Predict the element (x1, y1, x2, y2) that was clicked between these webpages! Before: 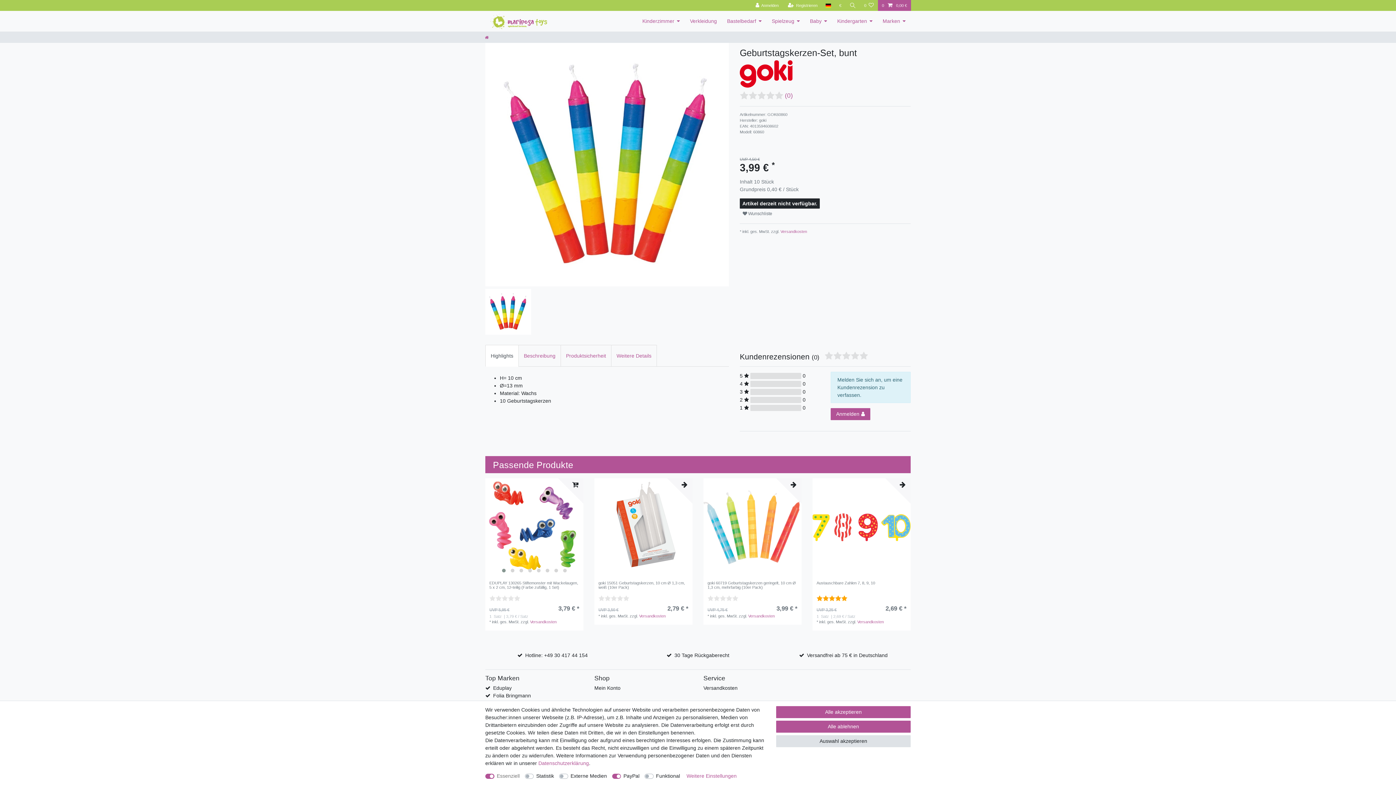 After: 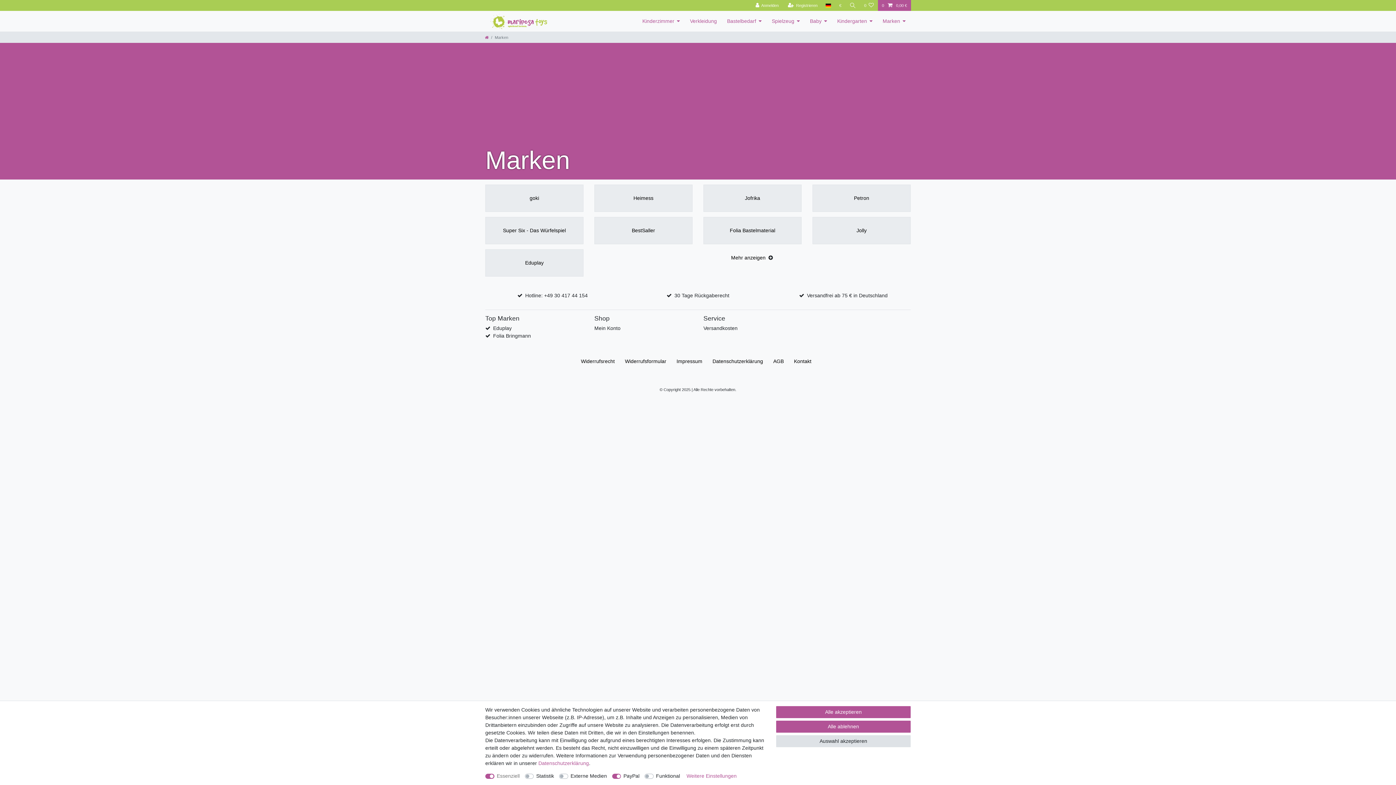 Action: bbox: (877, 10, 910, 31) label: Marken